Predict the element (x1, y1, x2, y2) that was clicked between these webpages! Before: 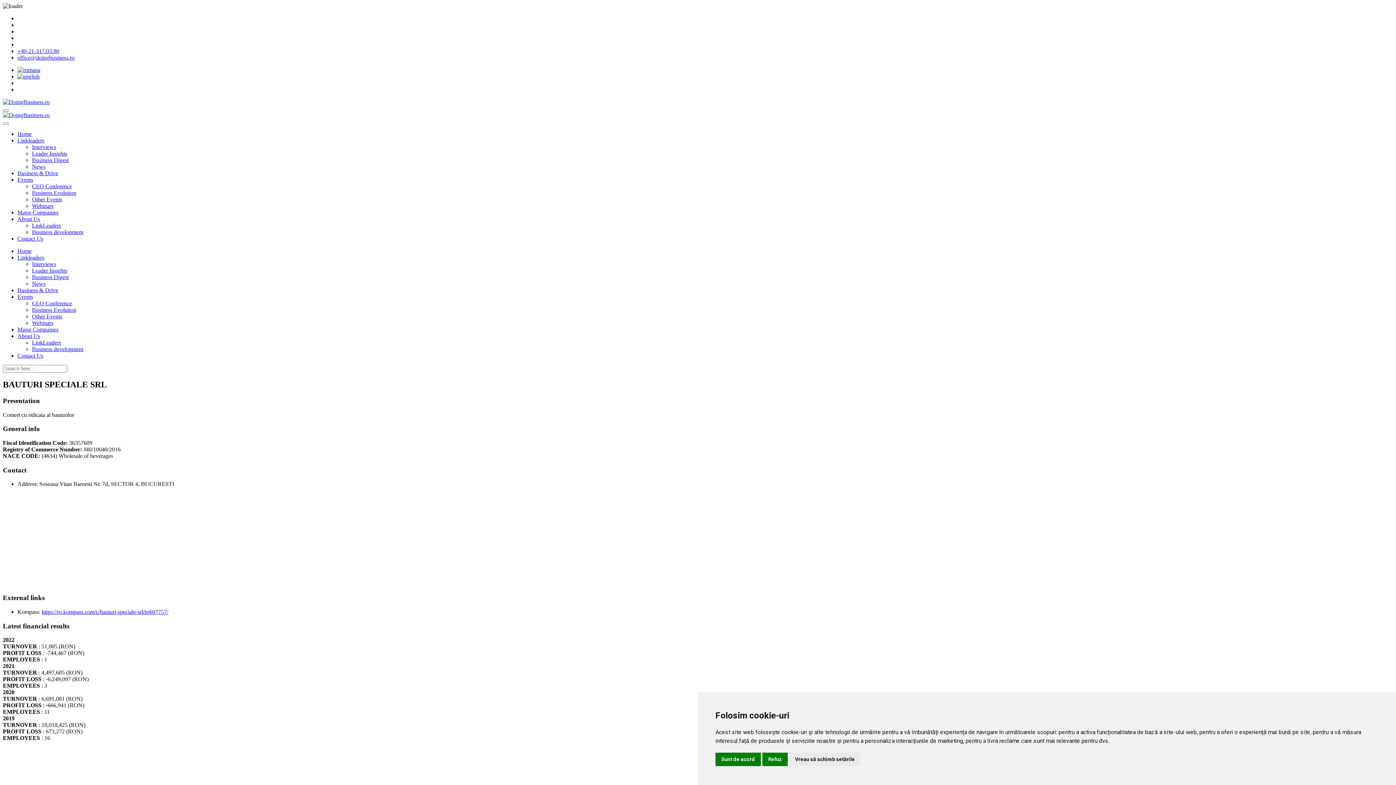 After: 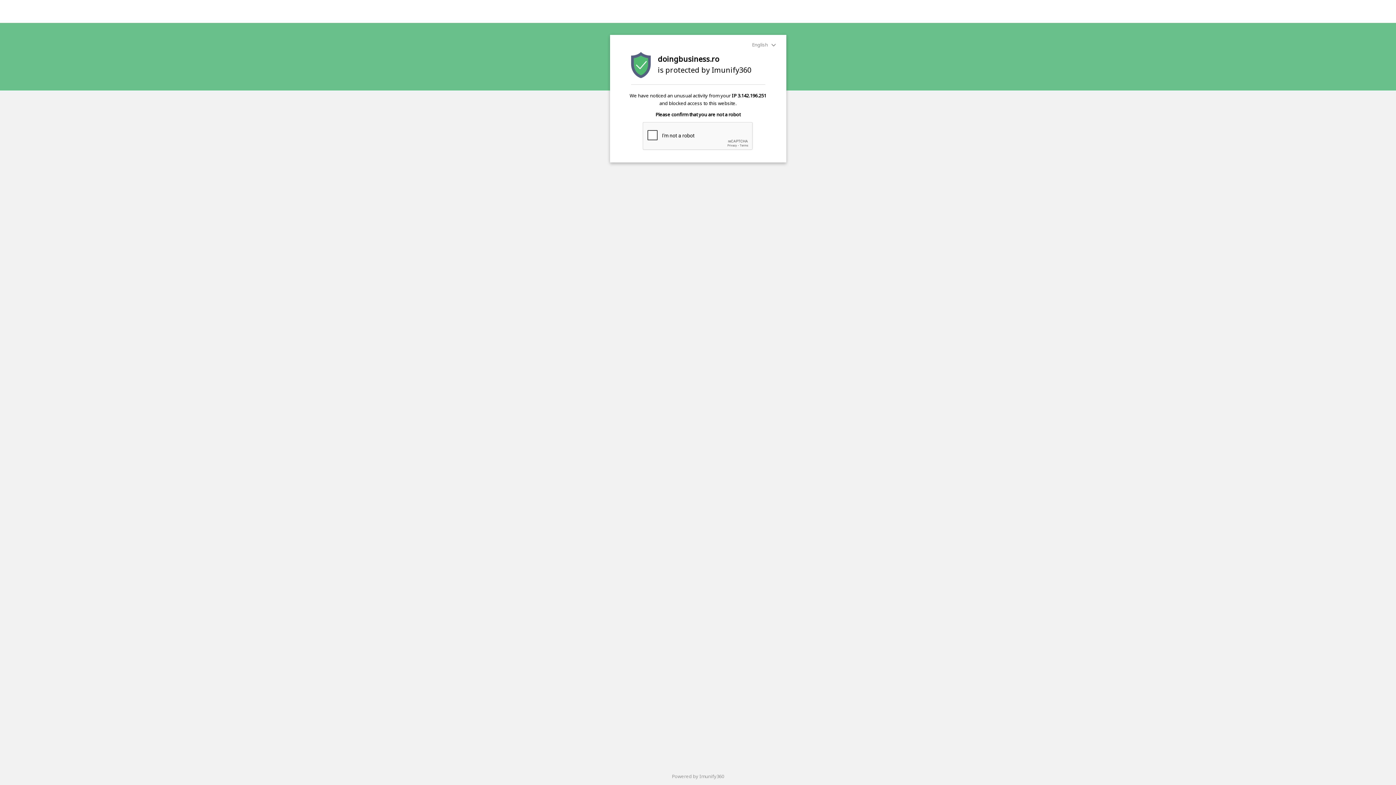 Action: bbox: (17, 73, 39, 79)